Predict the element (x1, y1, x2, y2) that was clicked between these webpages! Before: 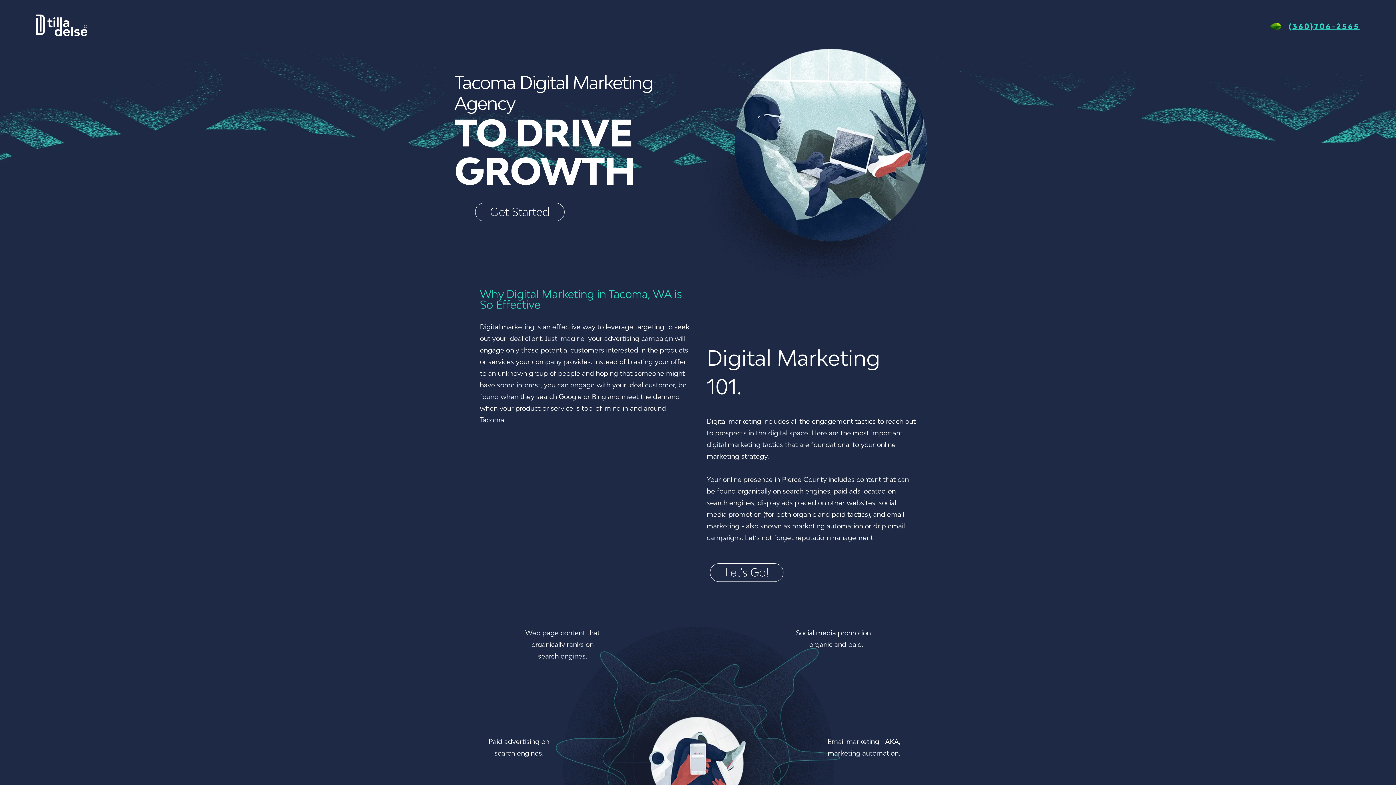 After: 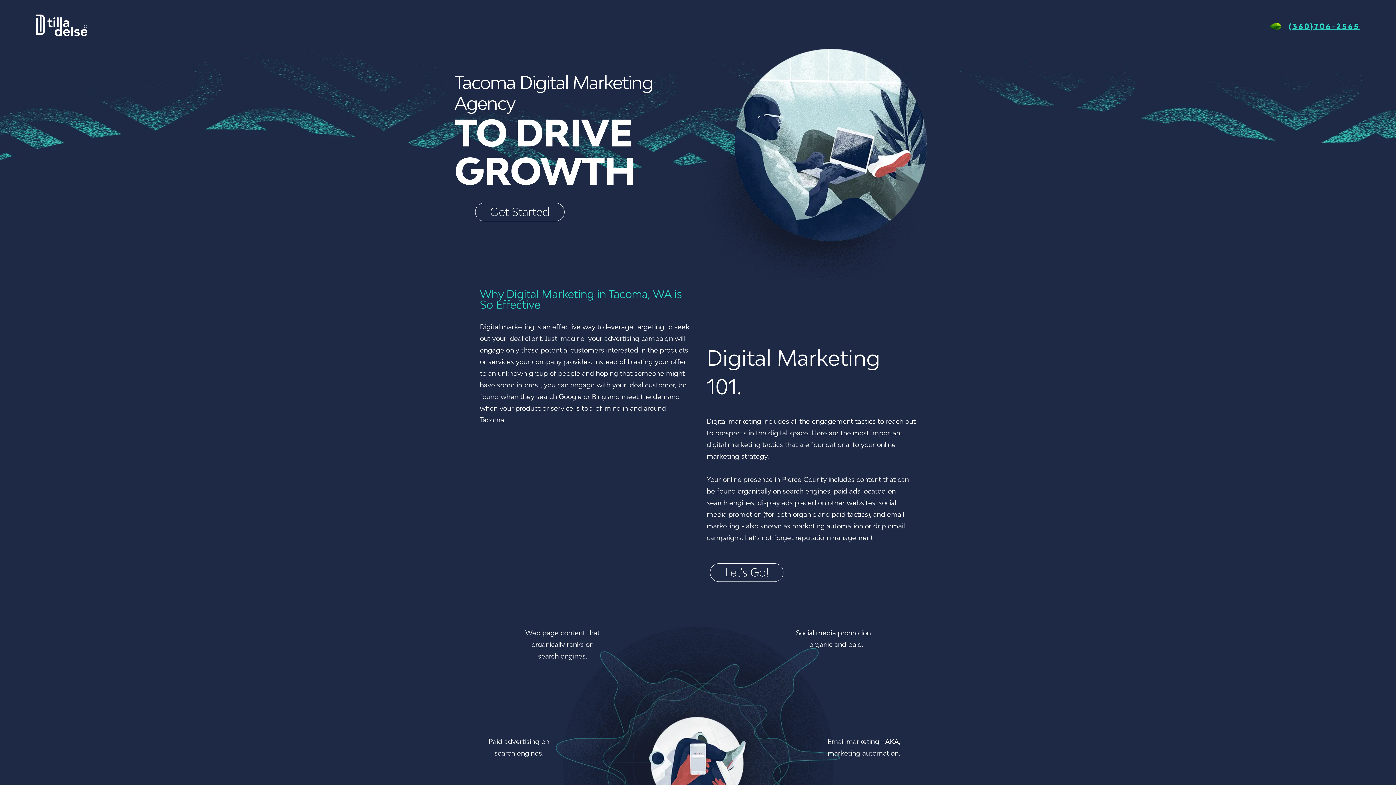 Action: label: (360)706-2565 bbox: (1289, 21, 1360, 30)